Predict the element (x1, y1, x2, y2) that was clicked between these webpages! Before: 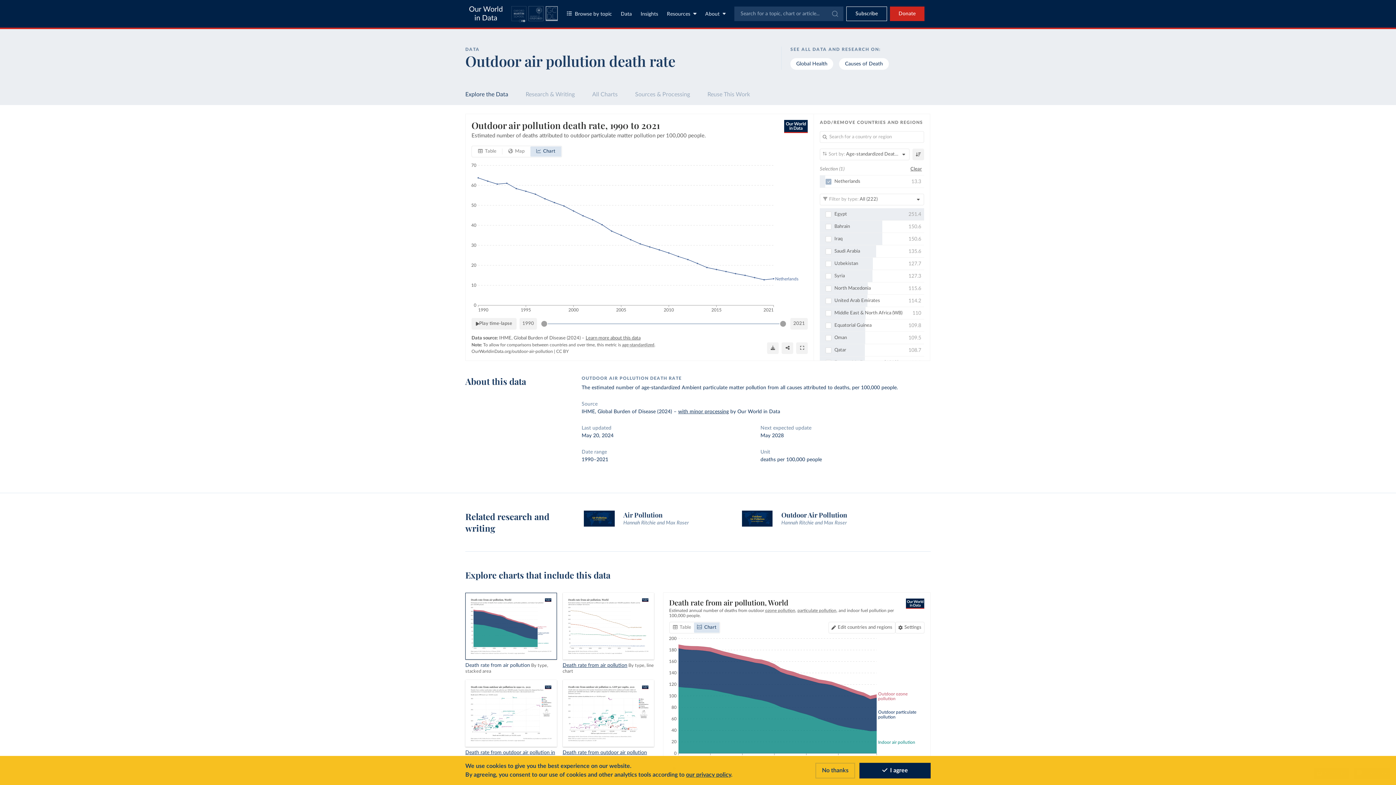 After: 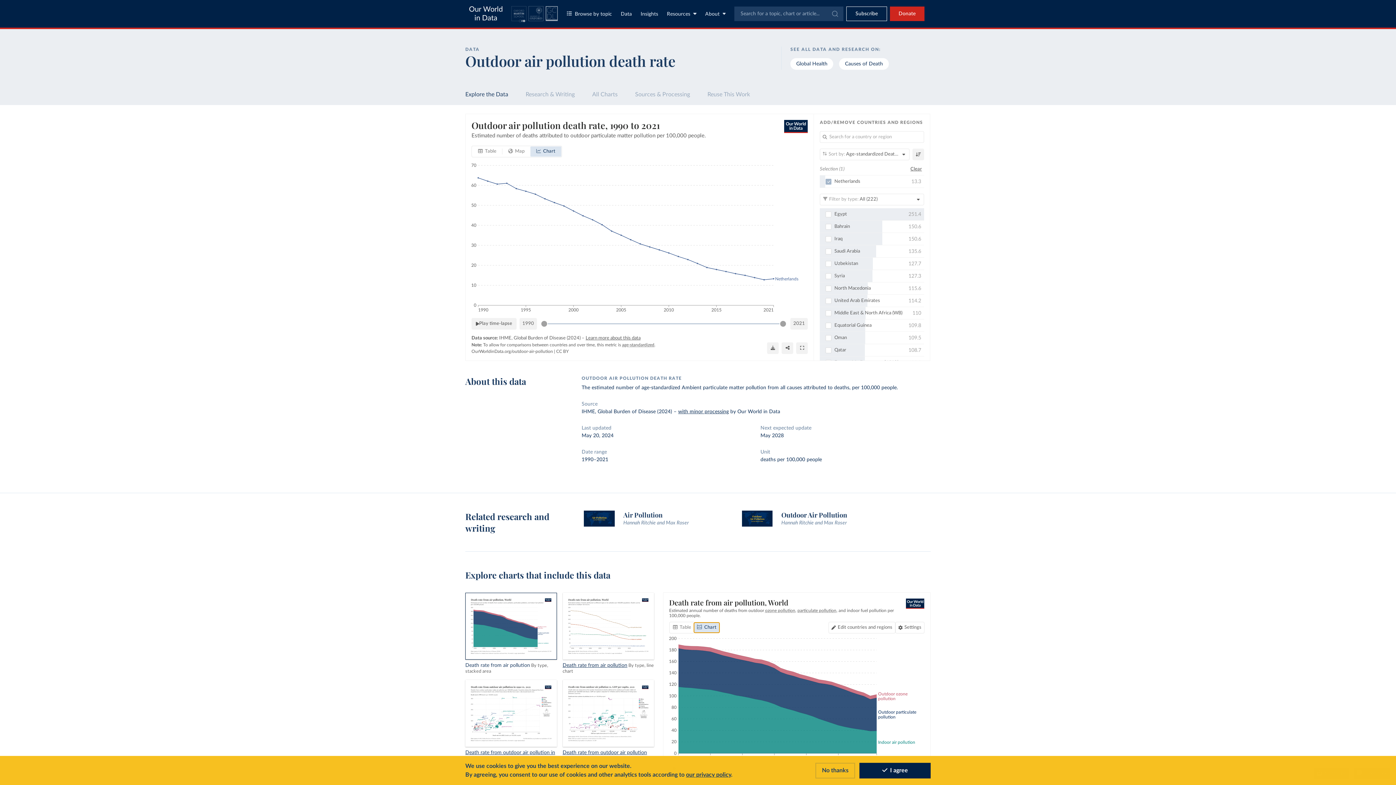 Action: bbox: (694, 622, 719, 633) label: StackedArea